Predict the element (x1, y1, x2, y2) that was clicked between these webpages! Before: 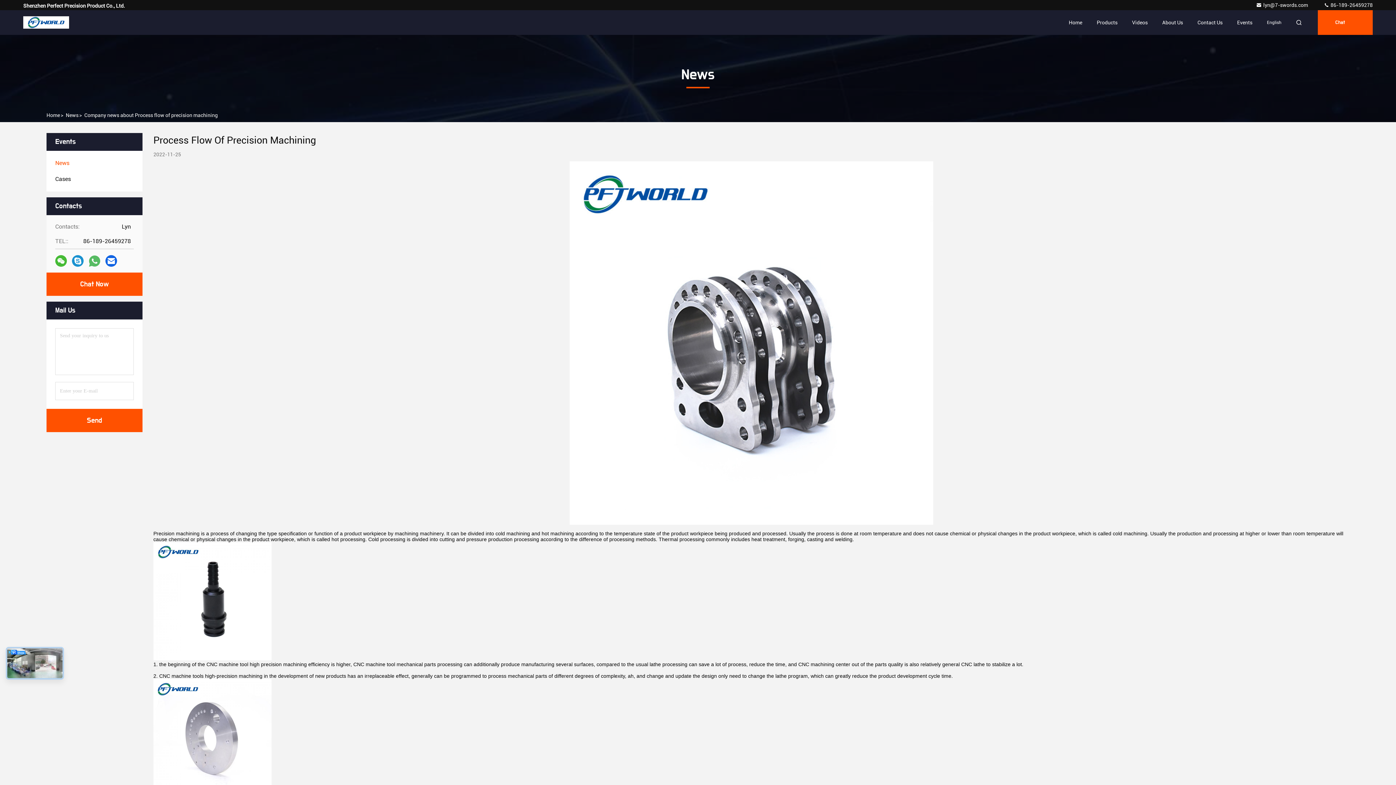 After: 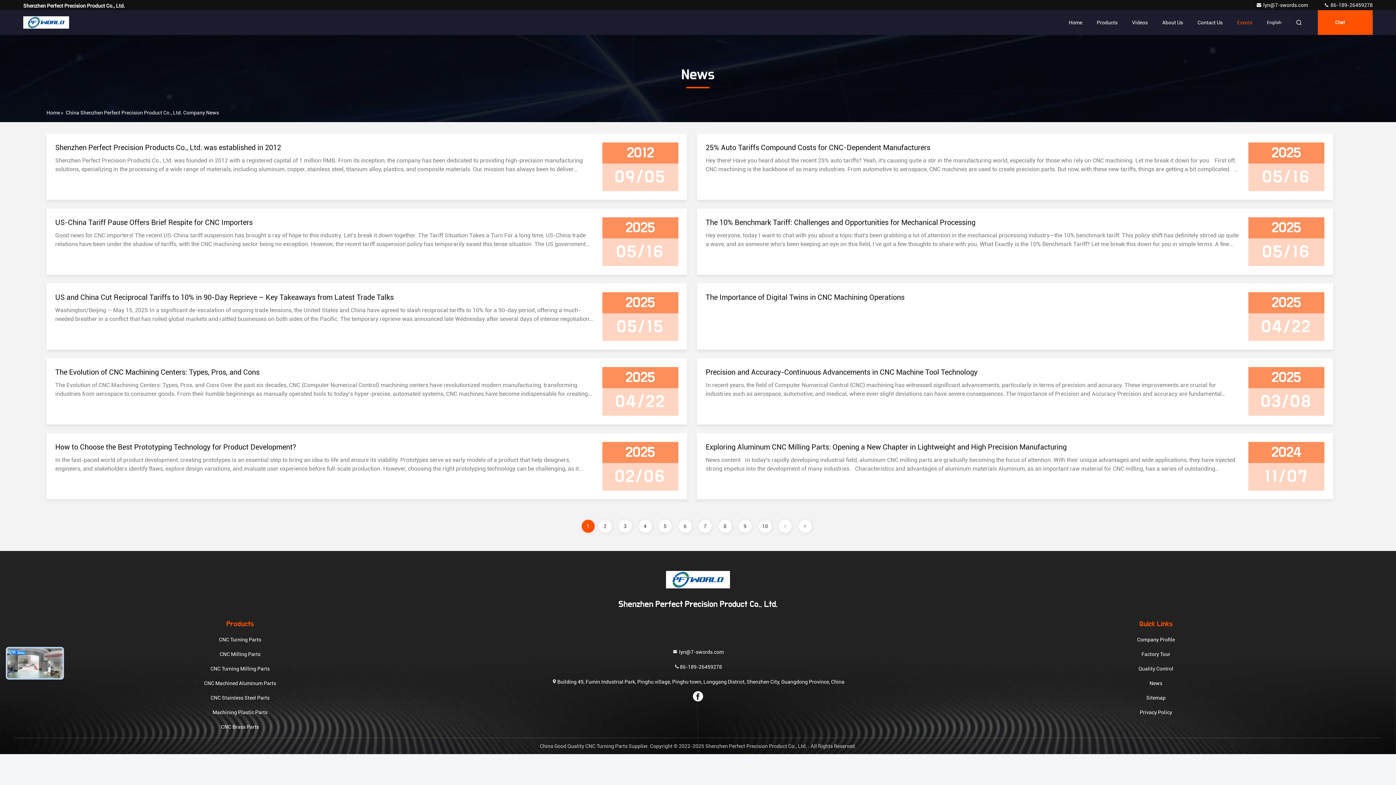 Action: label: News bbox: (55, 158, 69, 167)